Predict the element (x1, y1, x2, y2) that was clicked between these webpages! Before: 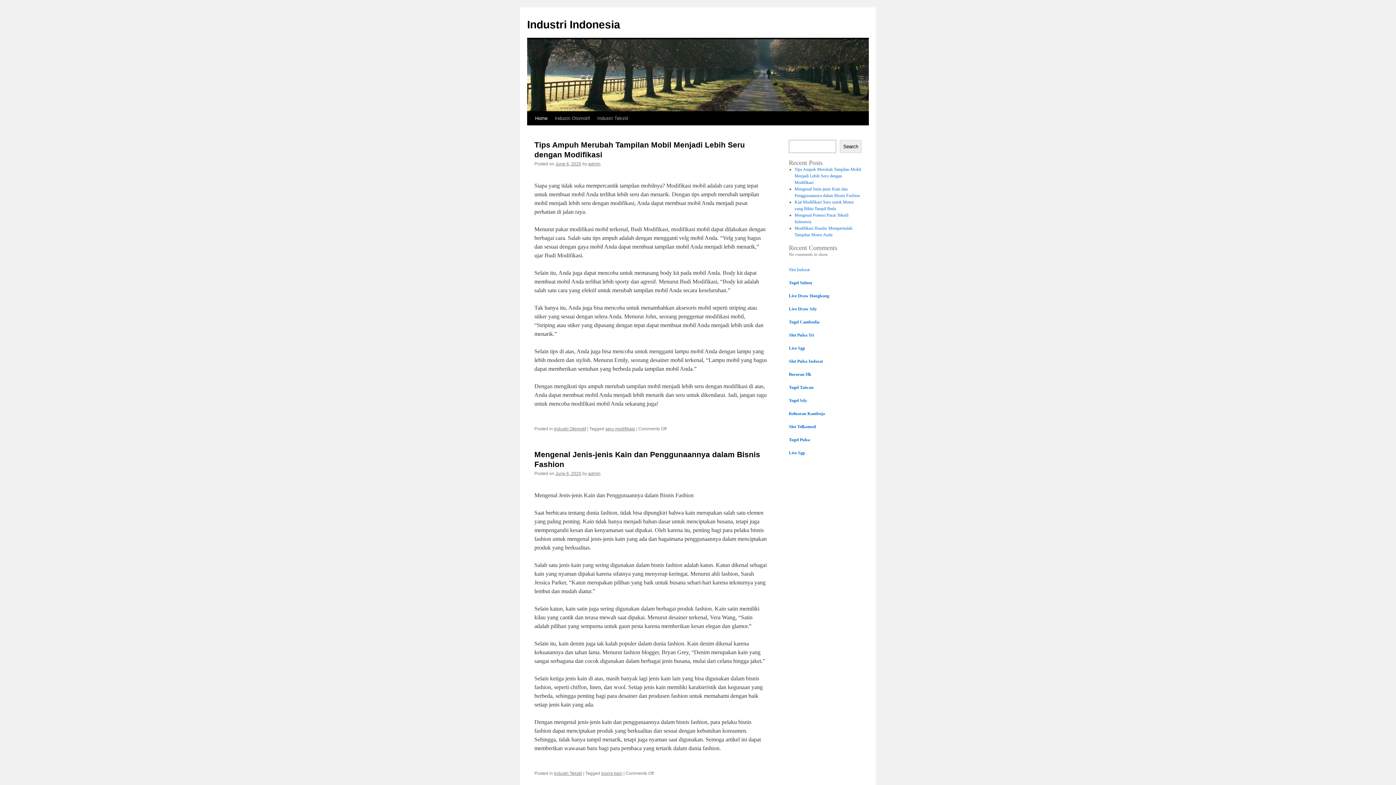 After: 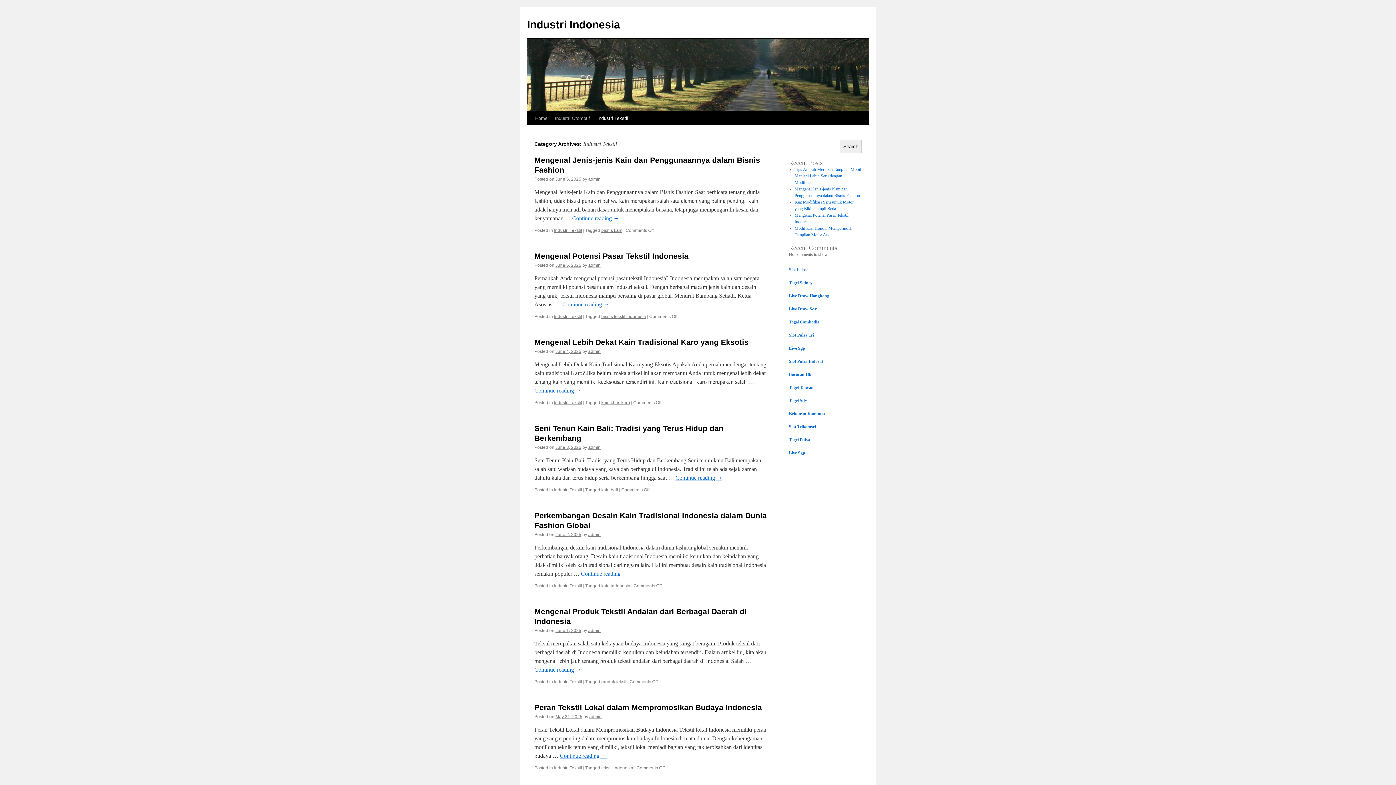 Action: label: Industri Tekstil bbox: (593, 111, 632, 125)